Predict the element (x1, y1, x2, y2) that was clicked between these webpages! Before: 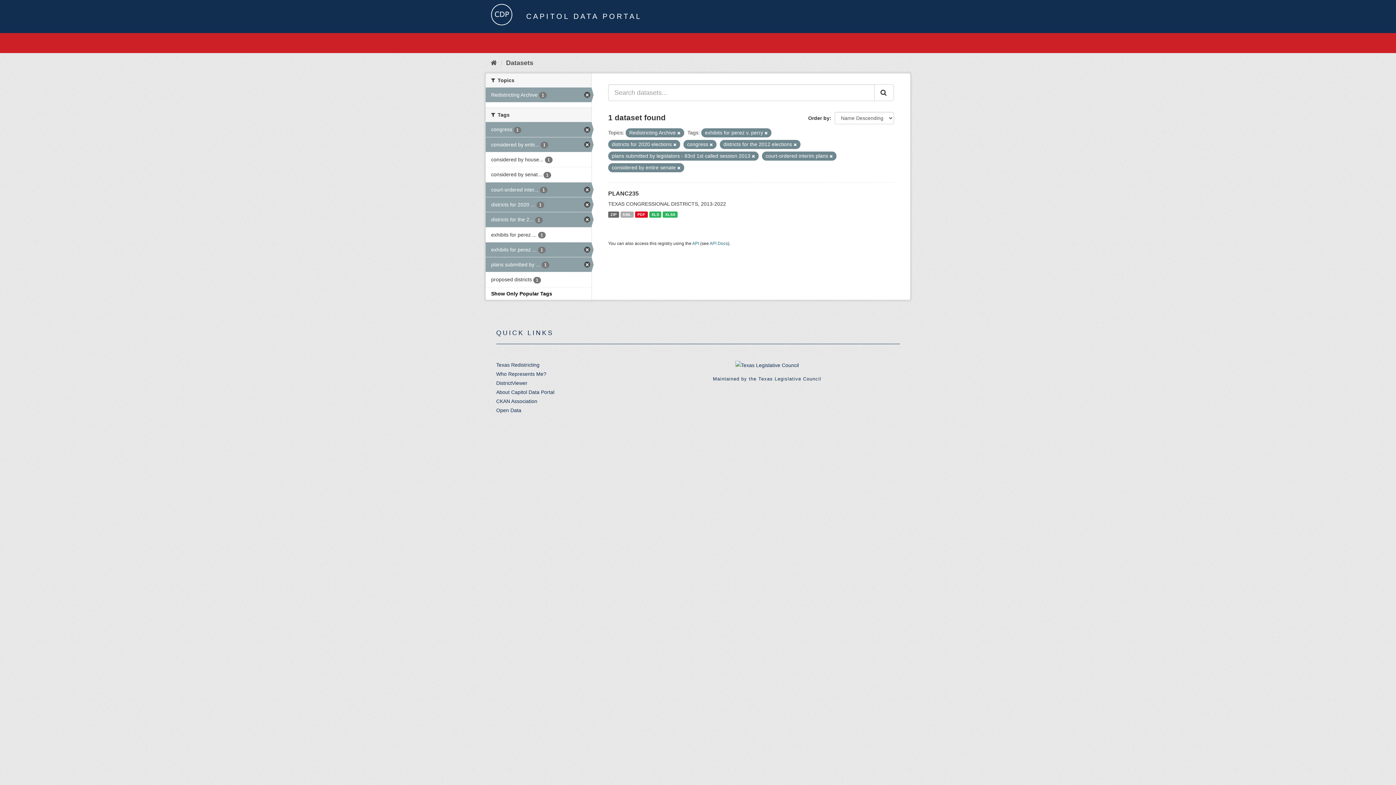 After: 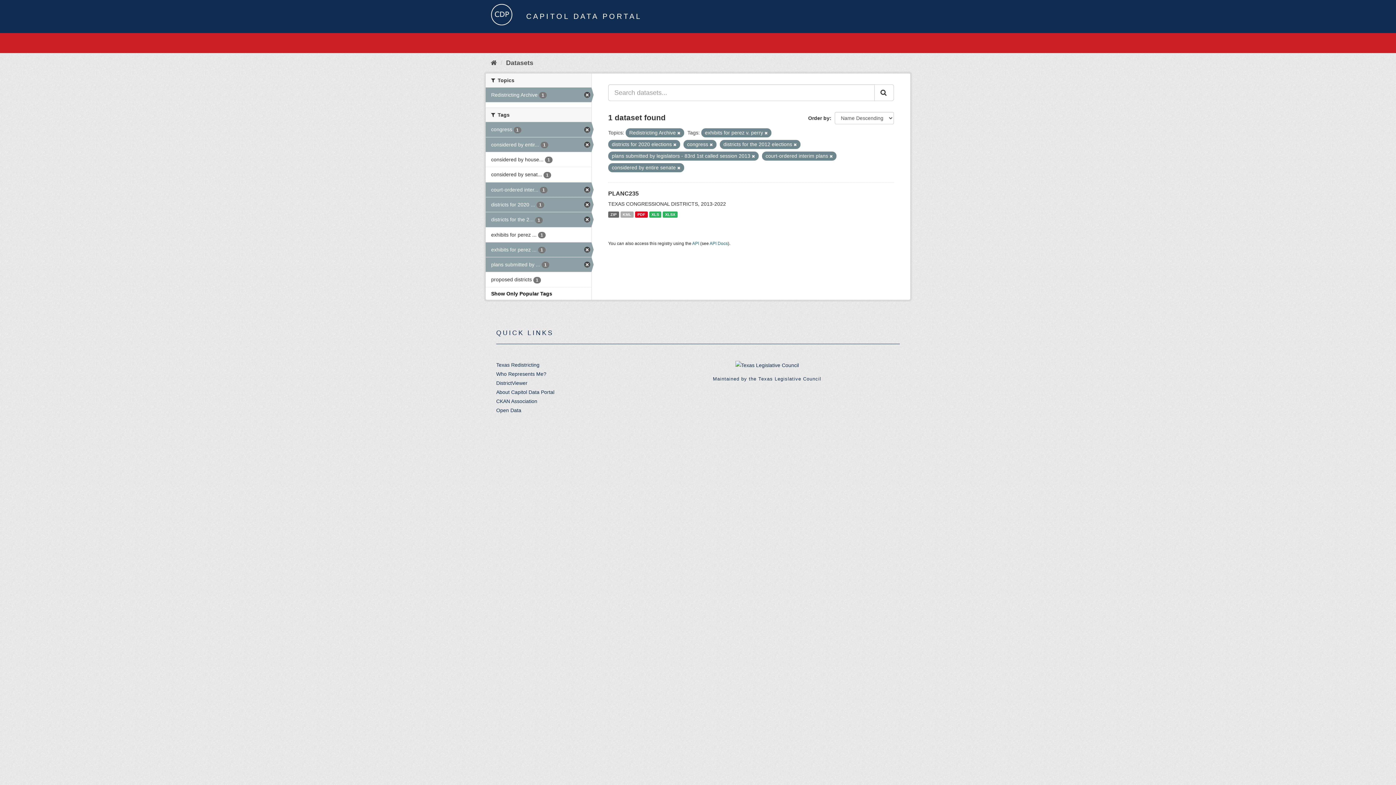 Action: bbox: (735, 362, 799, 367)